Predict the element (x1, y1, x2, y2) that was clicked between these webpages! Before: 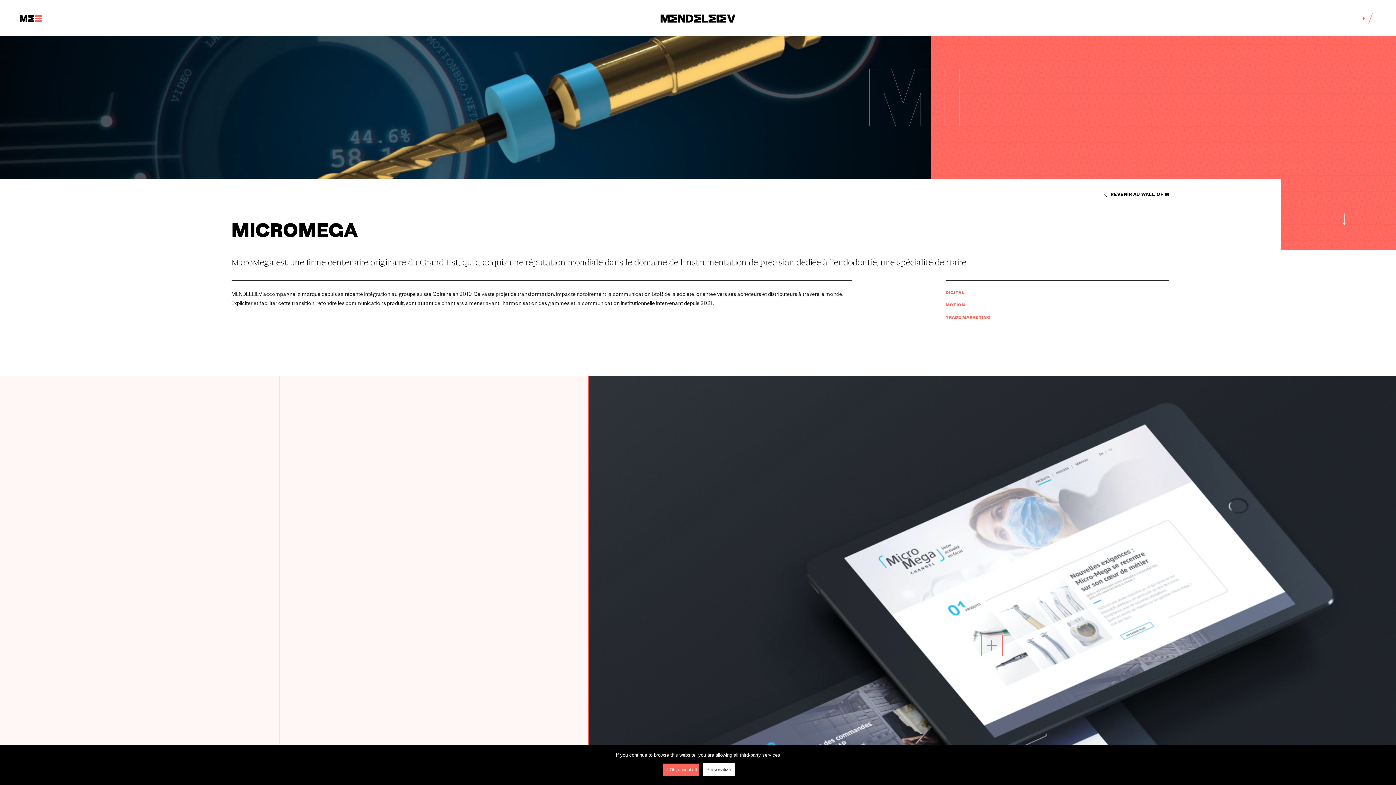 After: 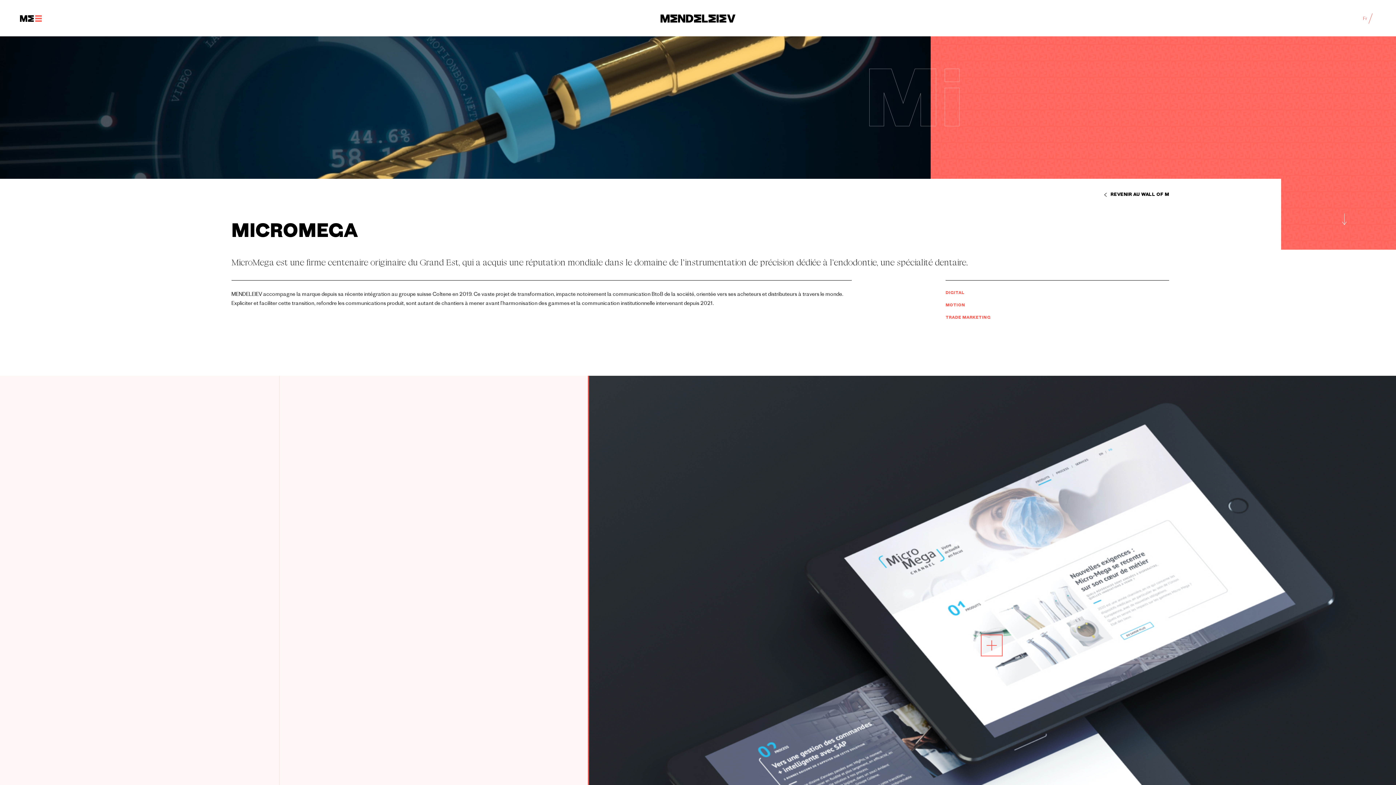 Action: label: ✓ OK, accept all bbox: (663, 763, 698, 776)